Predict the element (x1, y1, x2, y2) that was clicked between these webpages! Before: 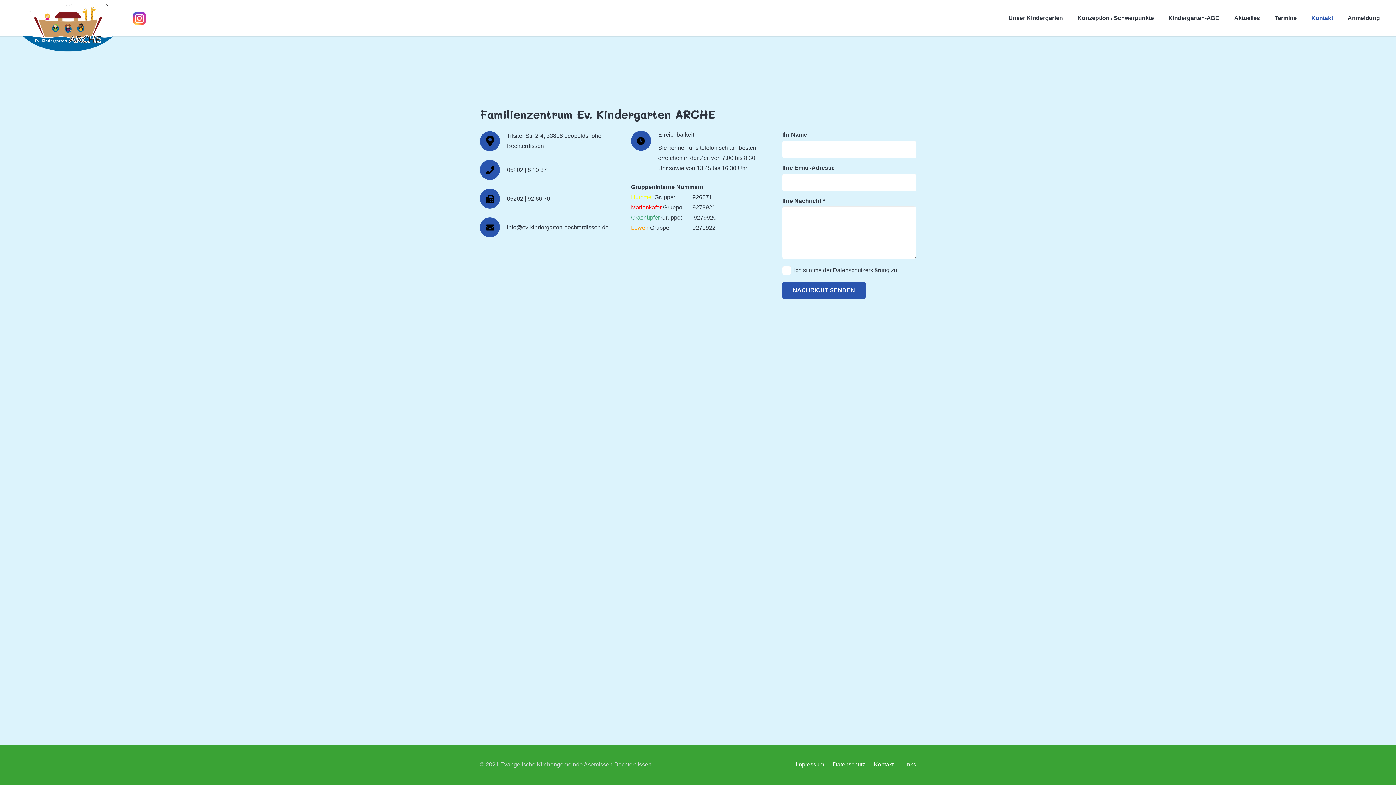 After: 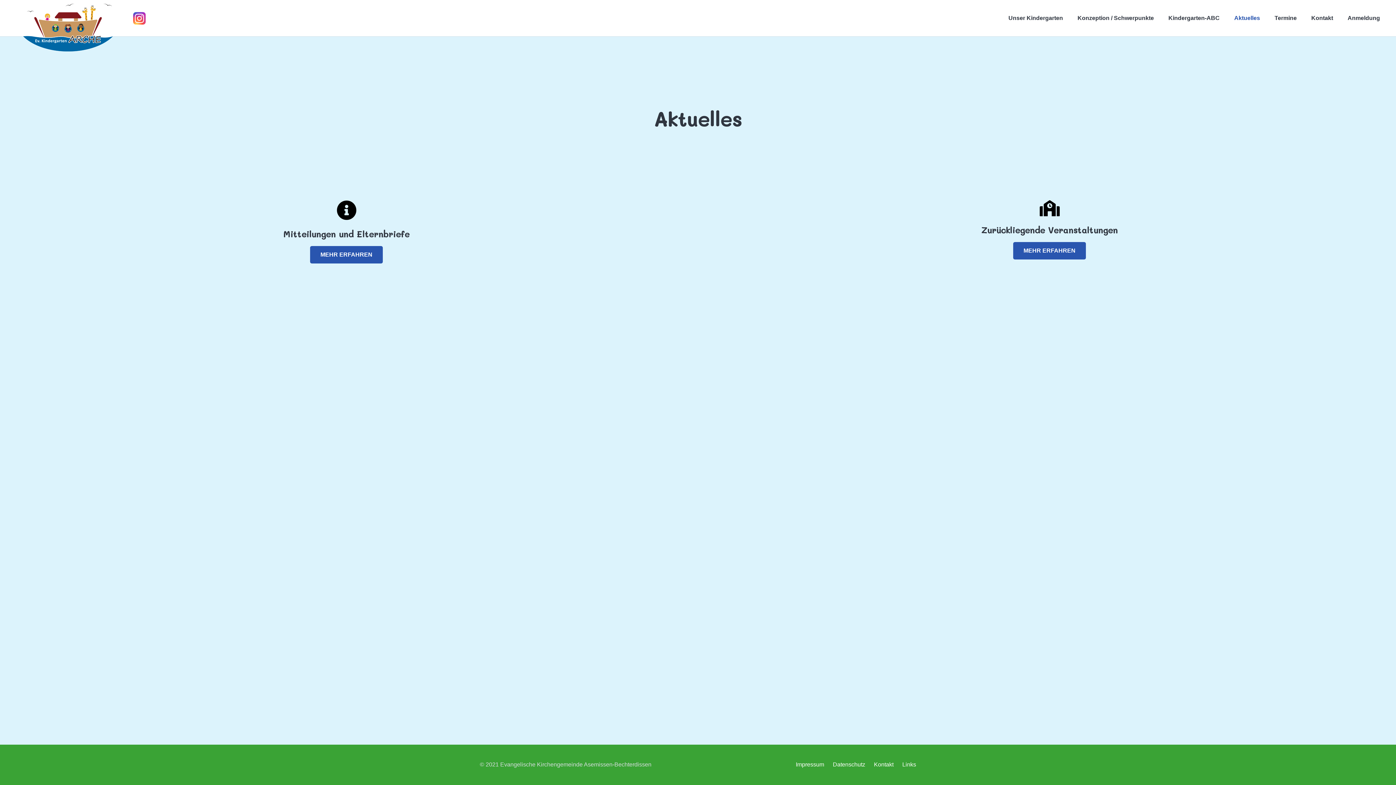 Action: label: Aktuelles bbox: (1227, 0, 1267, 36)